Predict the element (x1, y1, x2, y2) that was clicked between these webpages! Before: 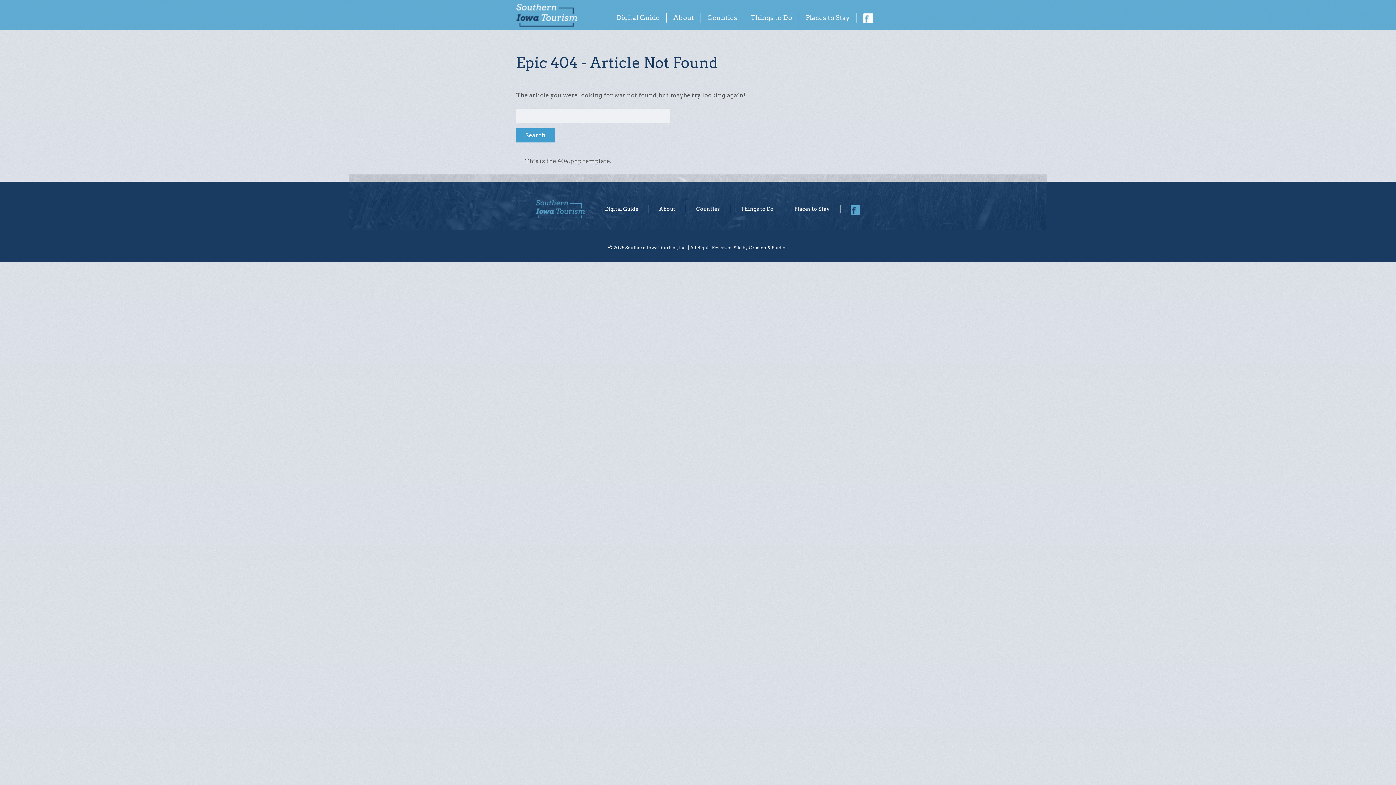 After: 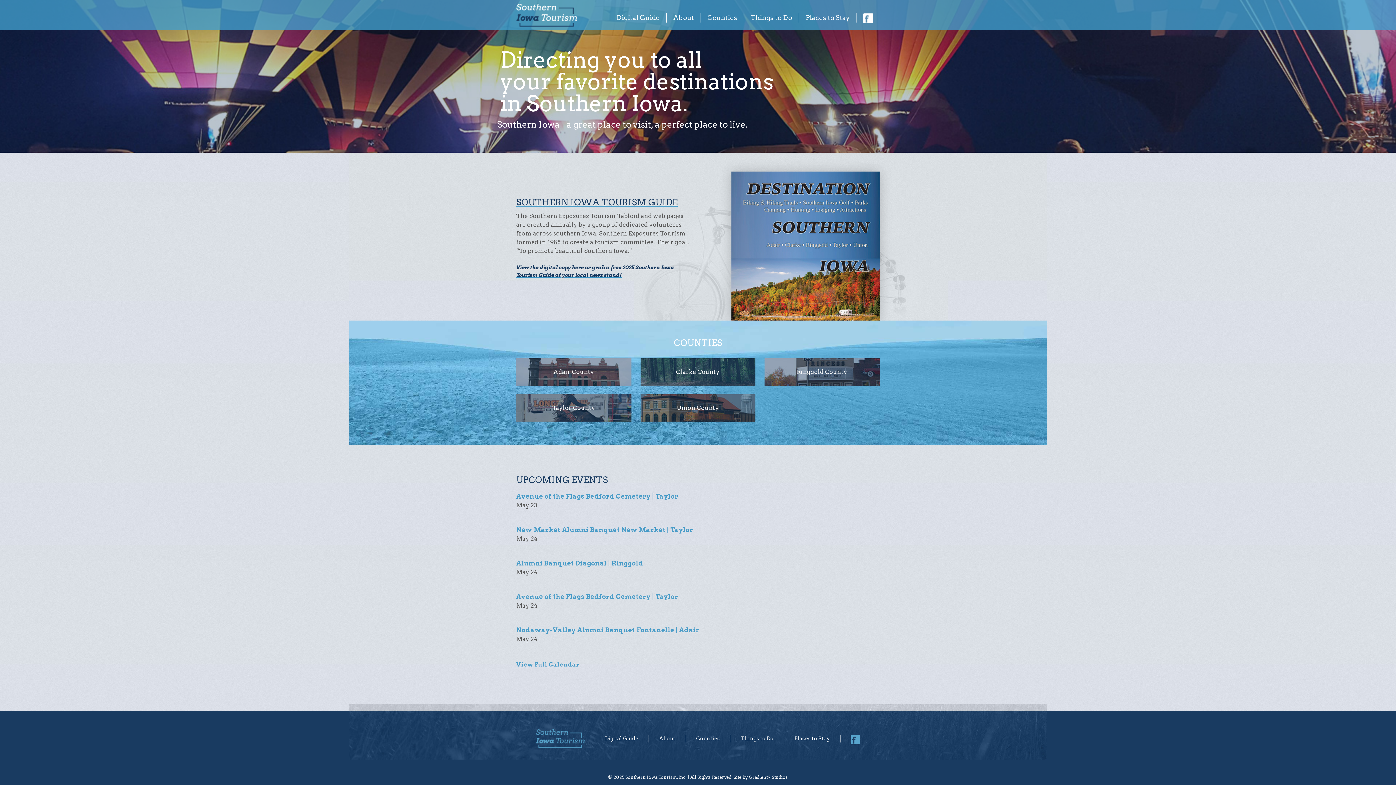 Action: bbox: (536, 199, 594, 218)